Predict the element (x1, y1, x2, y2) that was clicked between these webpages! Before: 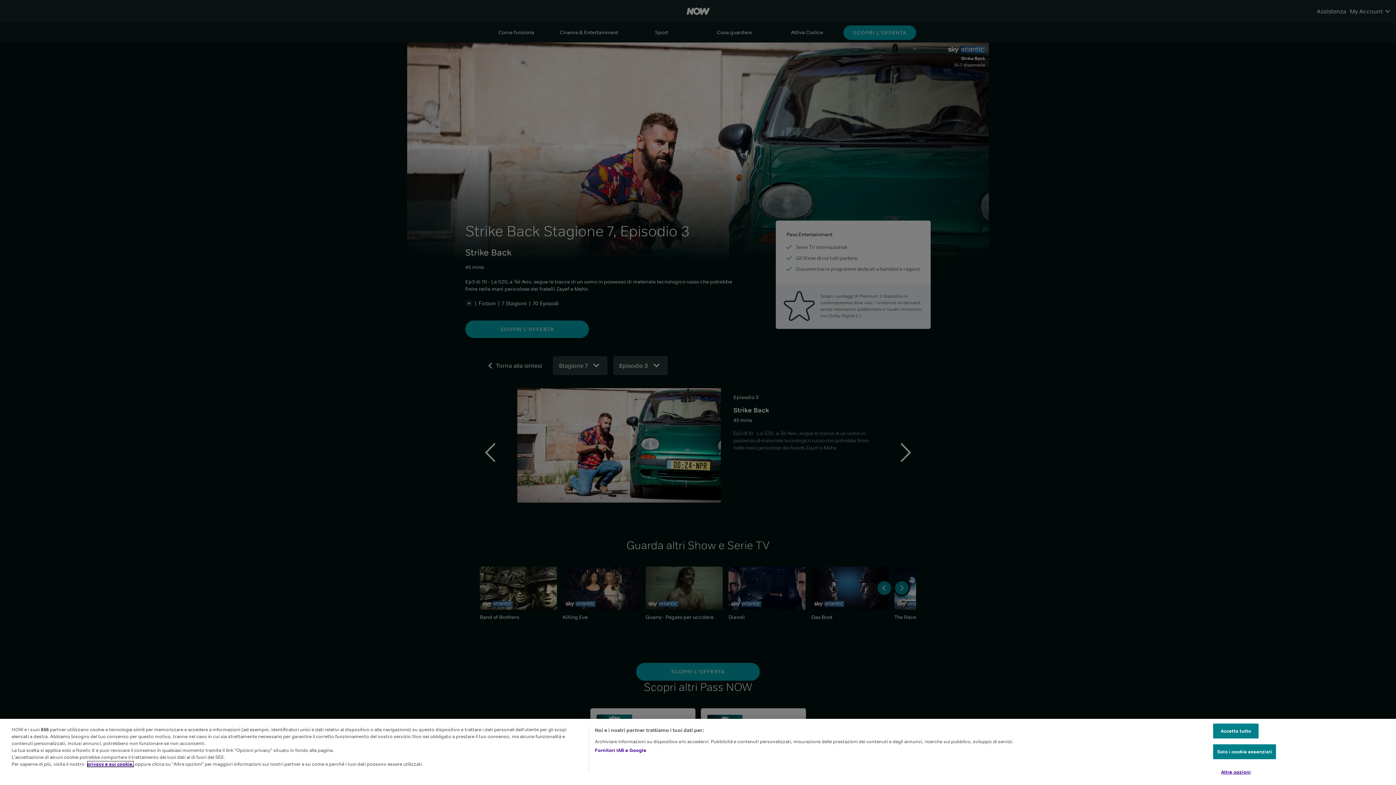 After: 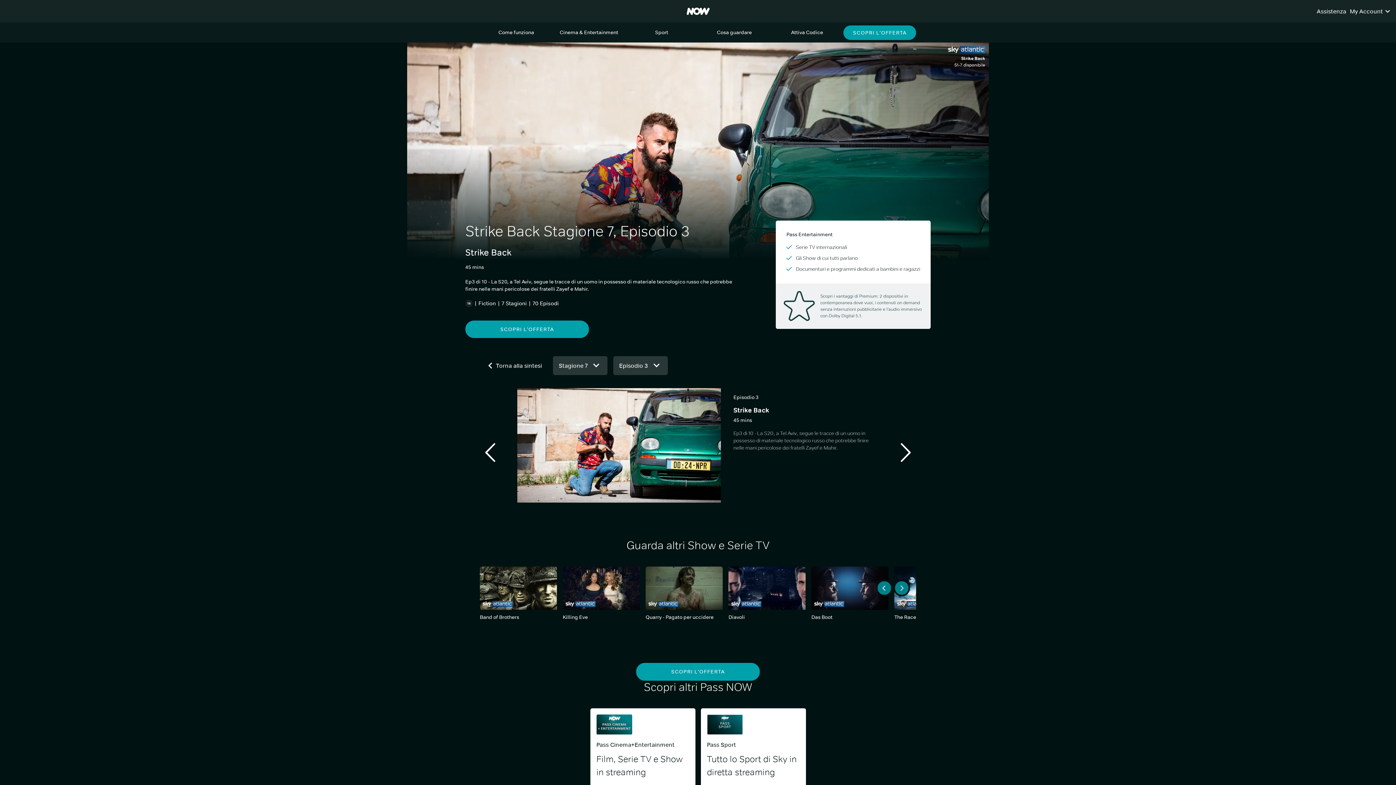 Action: bbox: (1213, 760, 1259, 774) label: Accetta tutto